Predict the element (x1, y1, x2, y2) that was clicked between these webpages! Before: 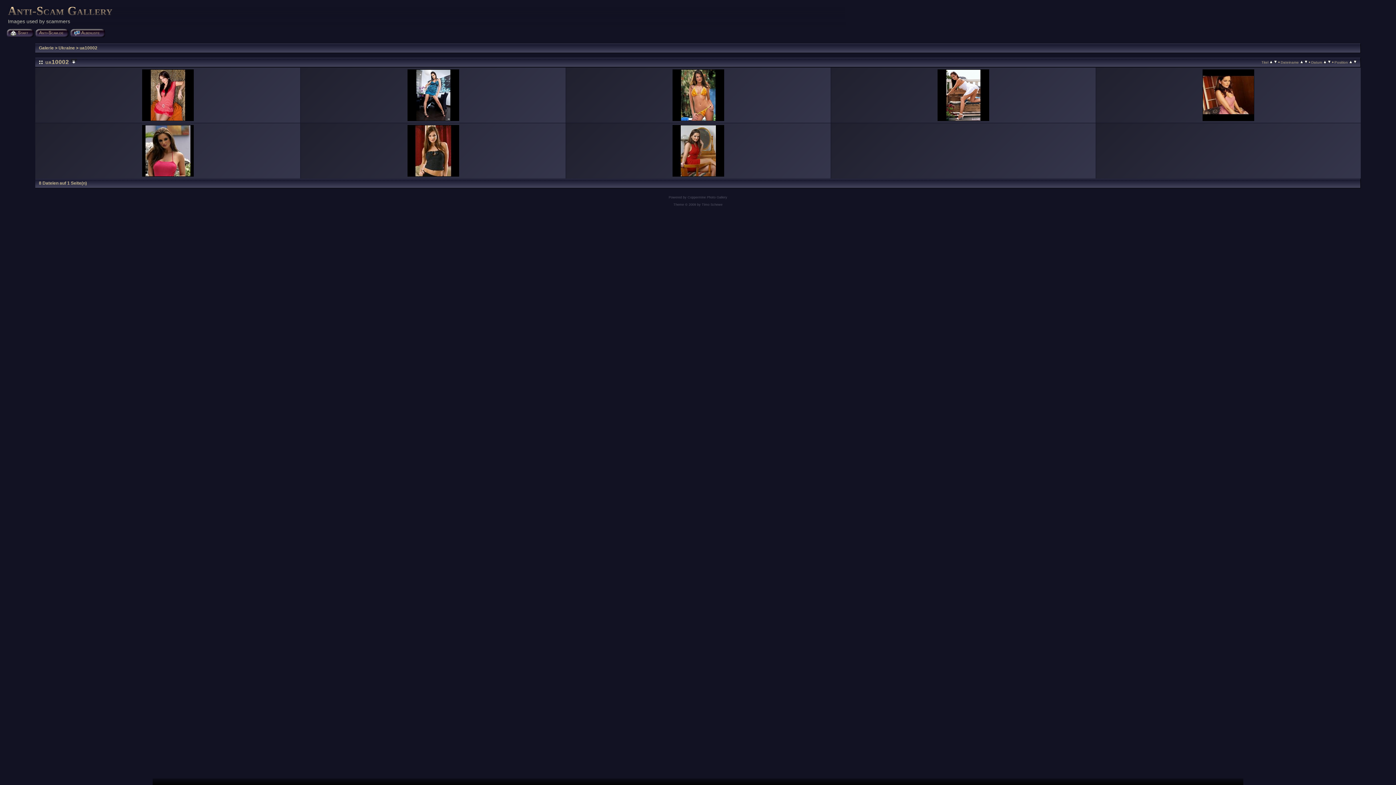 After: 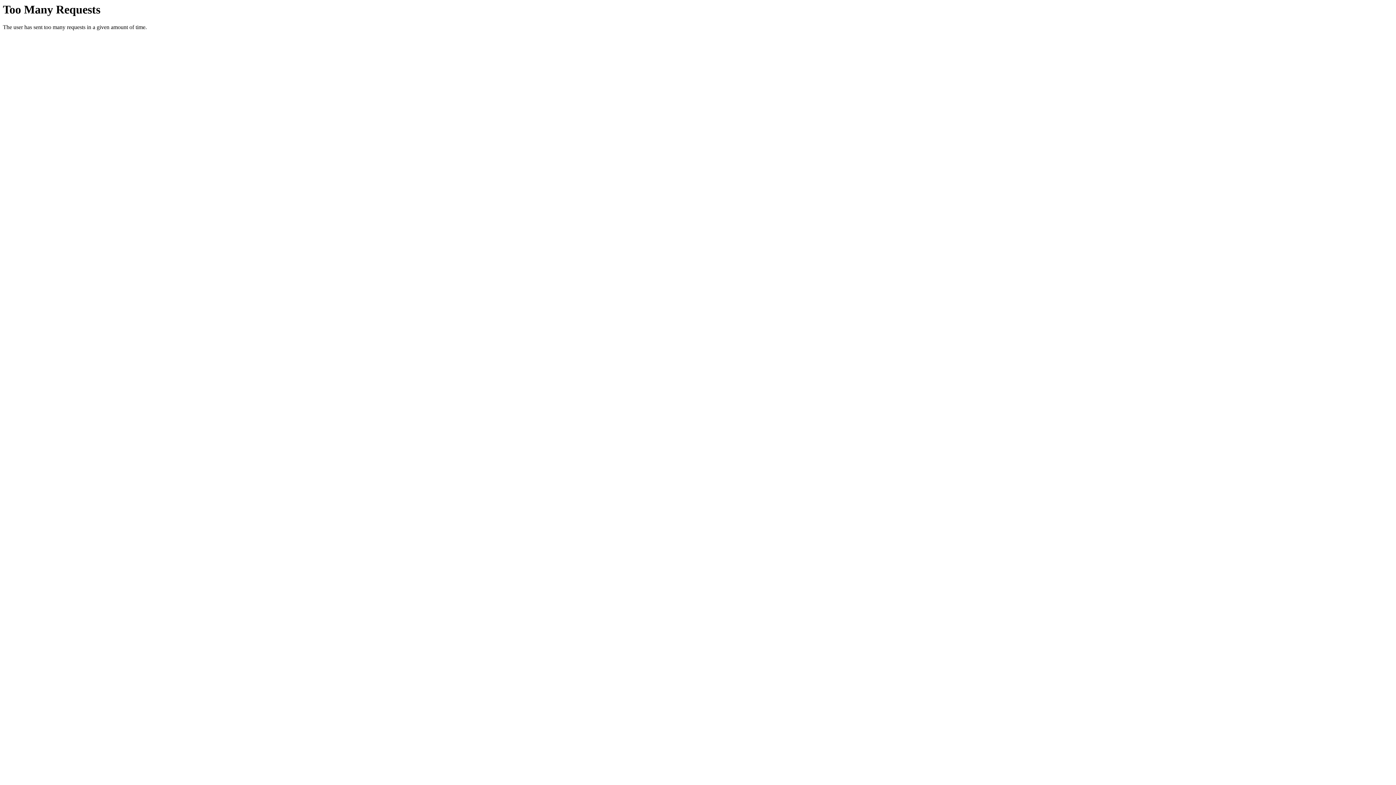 Action: bbox: (702, 202, 722, 206) label: Timo Schewe